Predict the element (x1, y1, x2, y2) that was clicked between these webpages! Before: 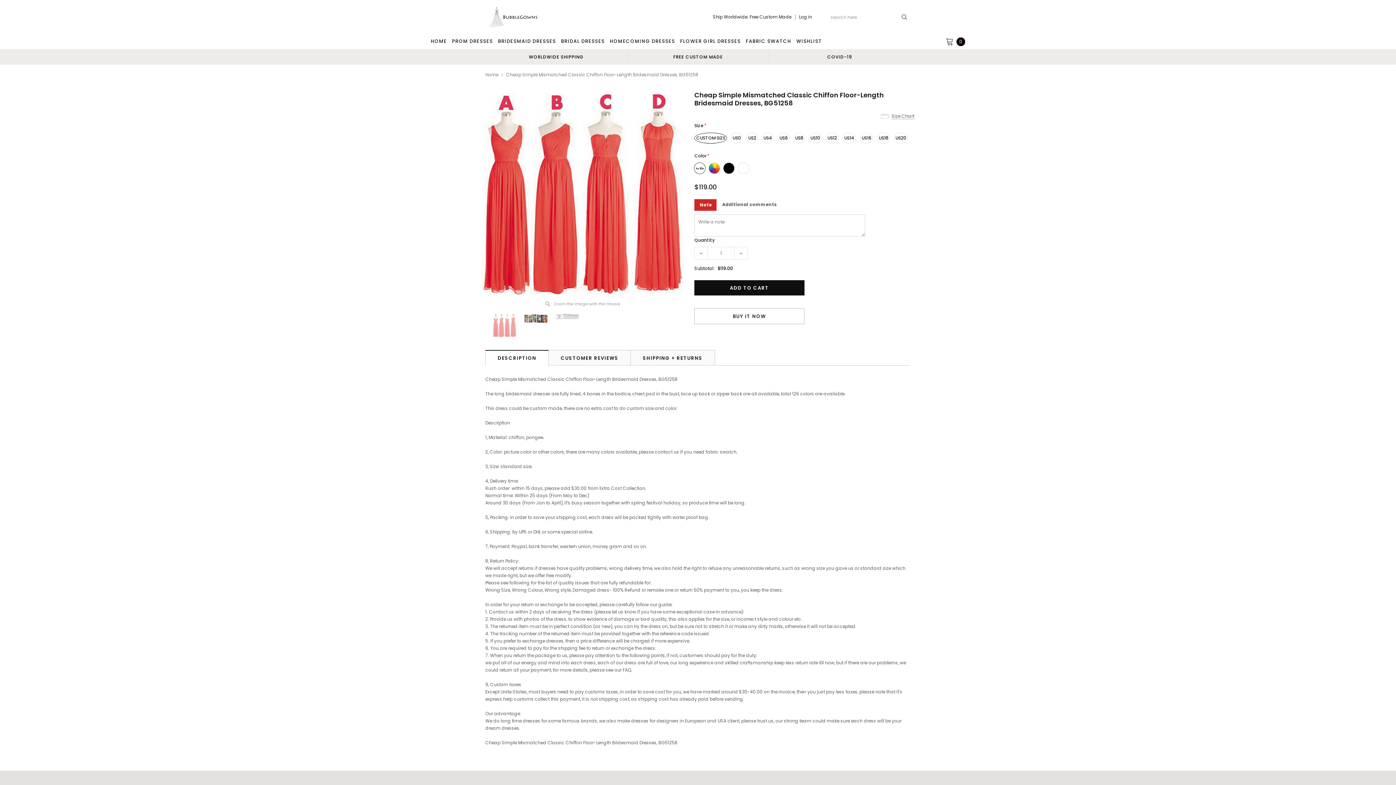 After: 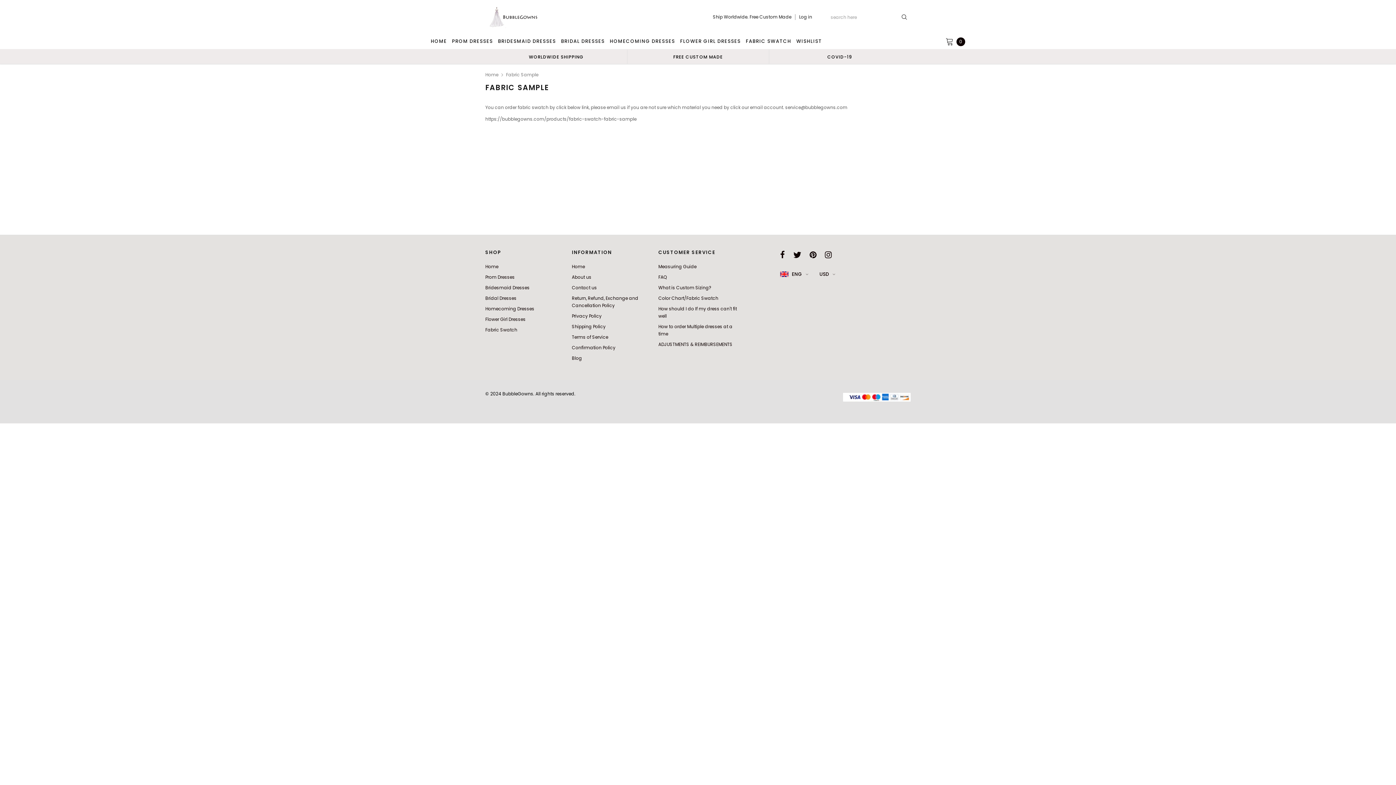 Action: bbox: (743, 34, 793, 48) label: FABRIC SWATCH